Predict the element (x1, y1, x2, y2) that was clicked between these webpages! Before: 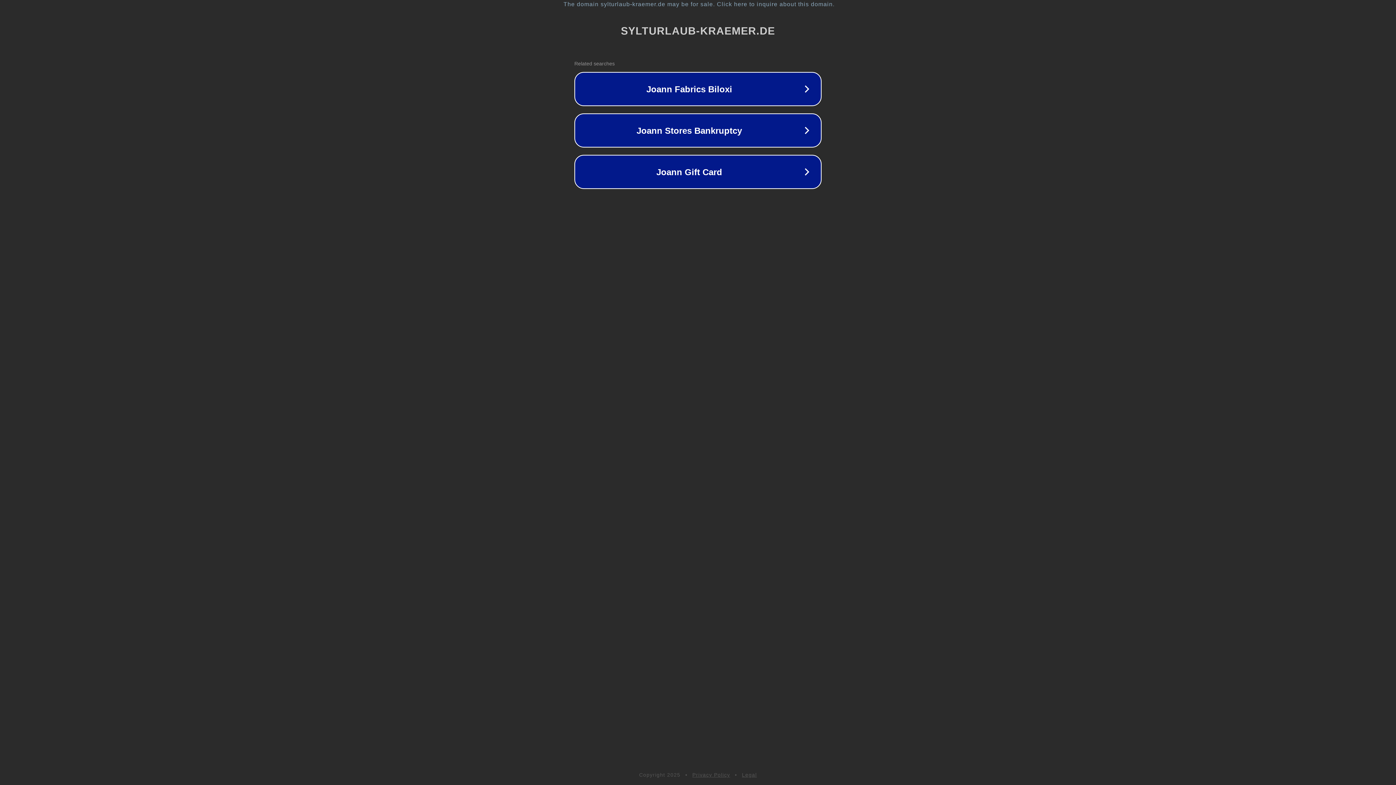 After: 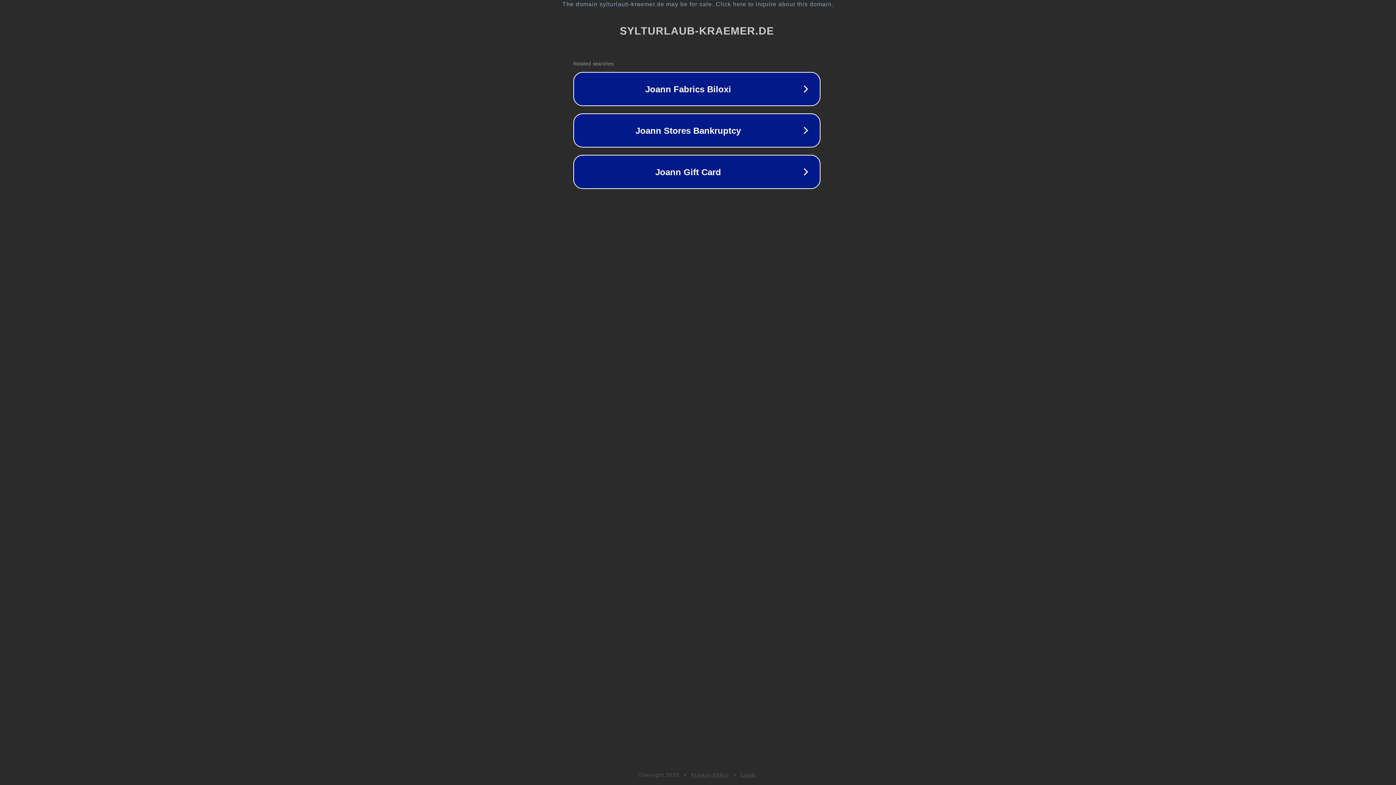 Action: label: The domain sylturlaub-kraemer.de may be for sale. Click here to inquire about this domain. bbox: (1, 1, 1397, 7)